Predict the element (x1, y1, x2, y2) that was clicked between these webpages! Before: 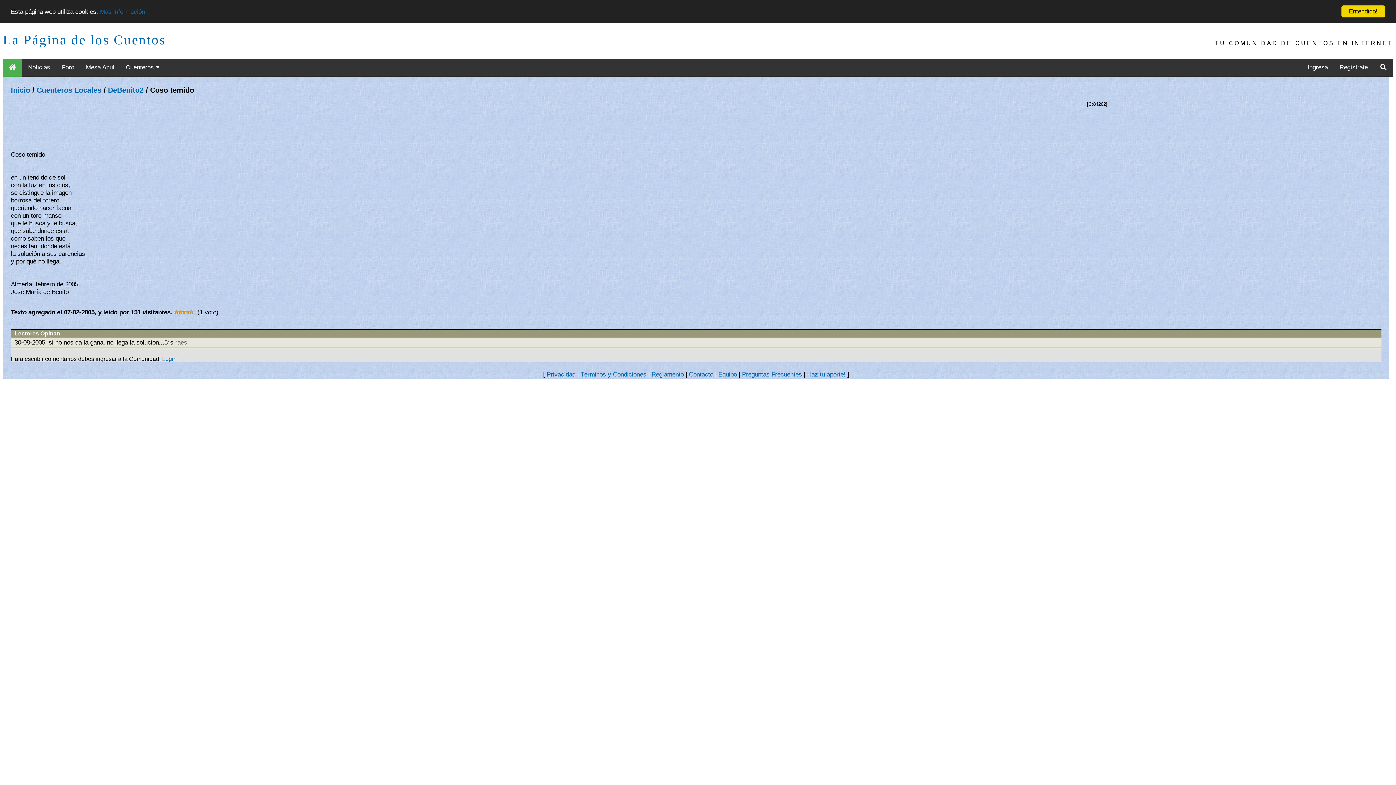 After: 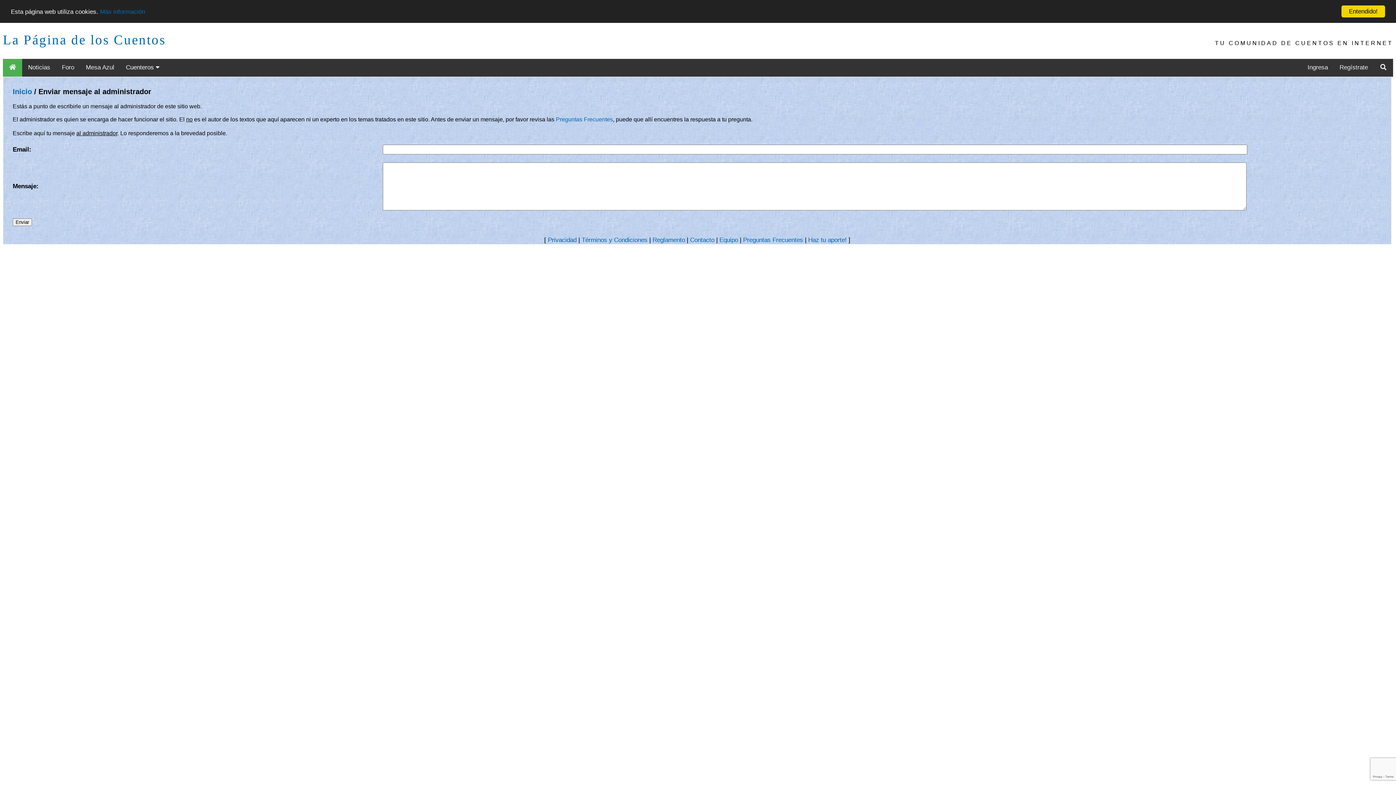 Action: bbox: (689, 370, 713, 378) label: Contacto